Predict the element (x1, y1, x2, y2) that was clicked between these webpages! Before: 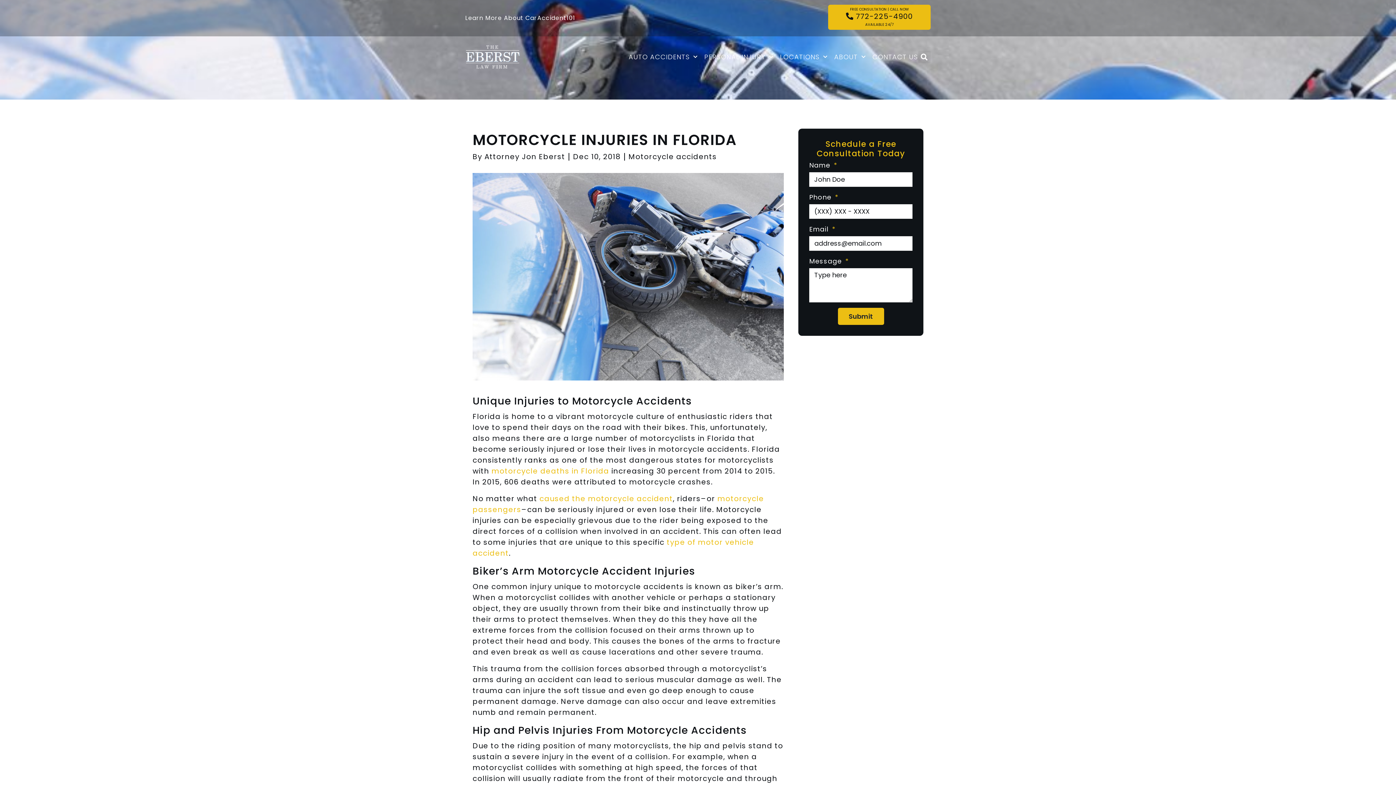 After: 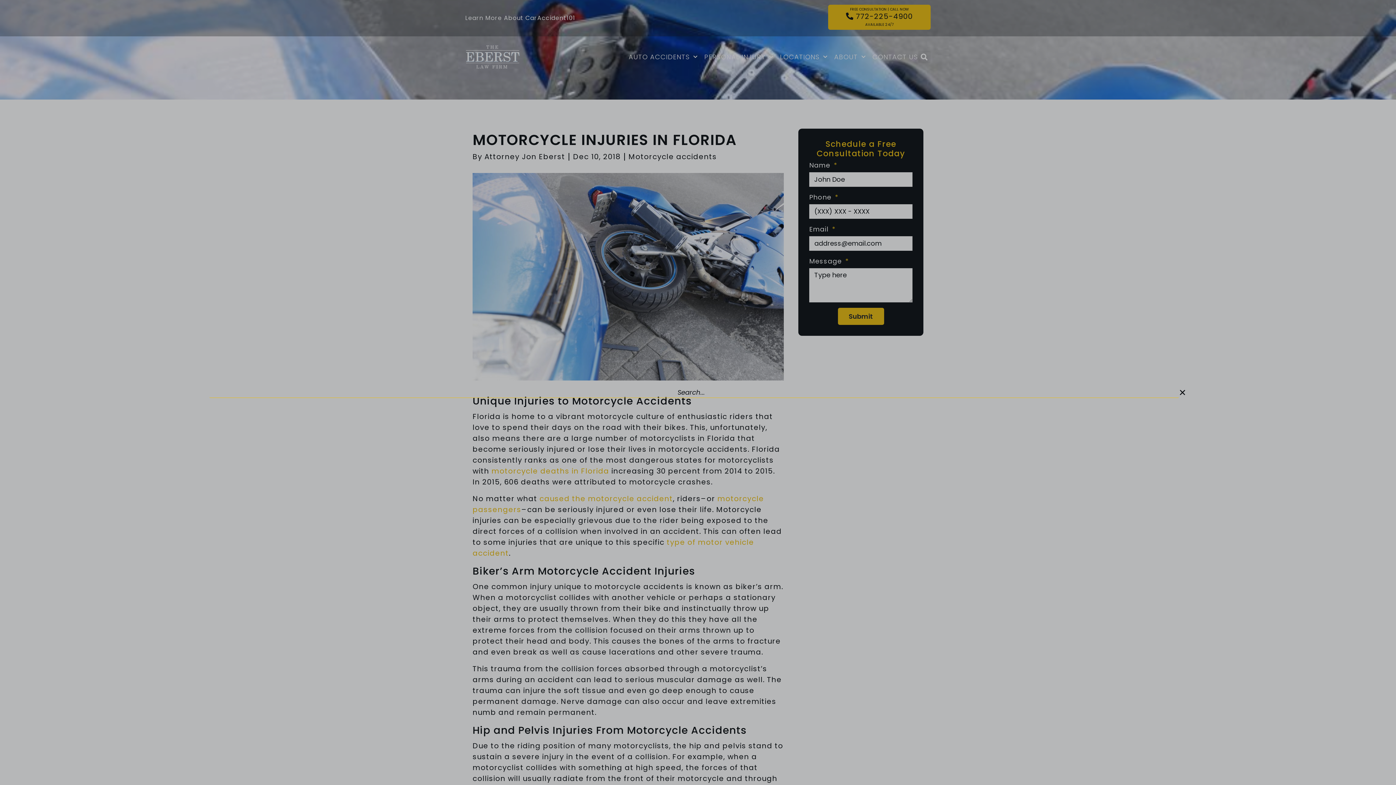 Action: bbox: (918, 50, 930, 63) label: Search